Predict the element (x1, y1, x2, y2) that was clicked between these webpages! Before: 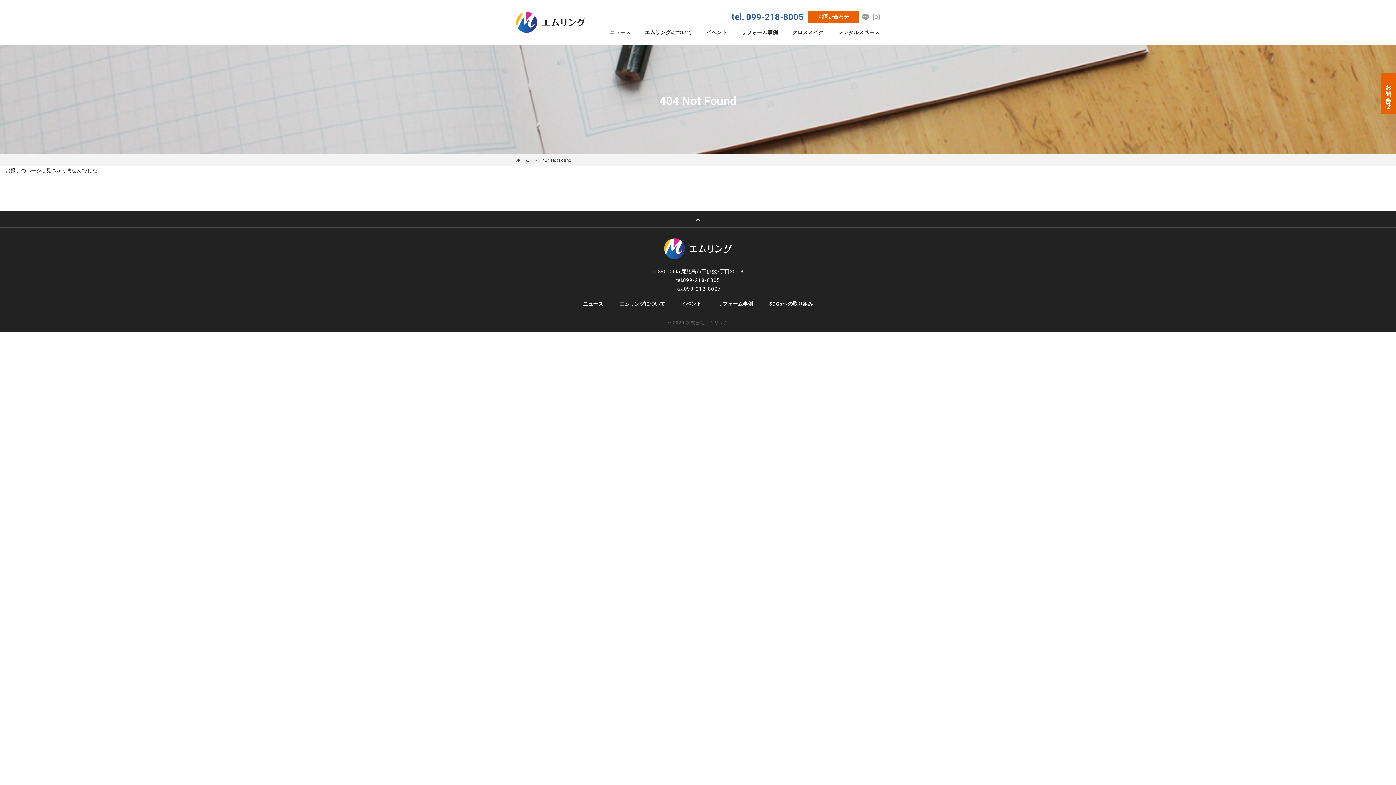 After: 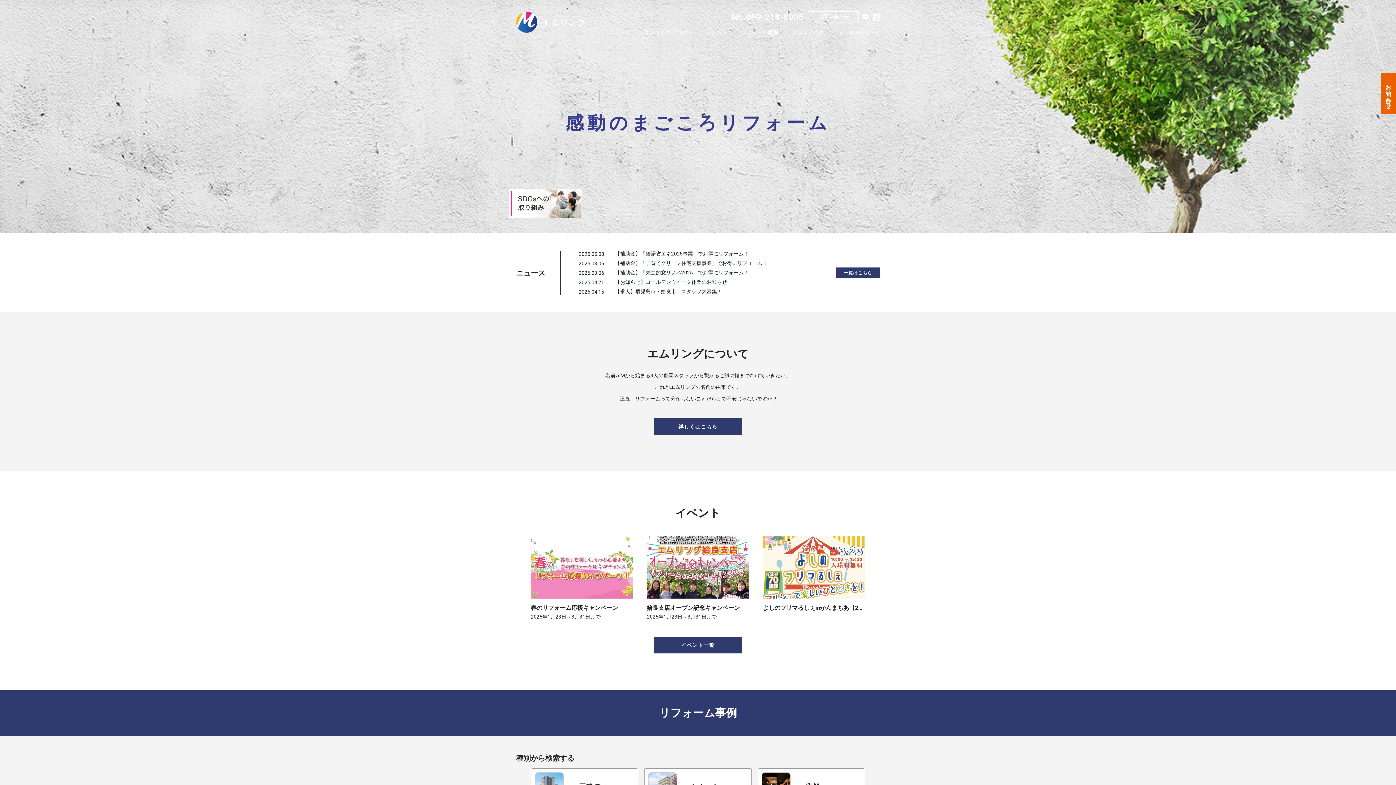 Action: bbox: (664, 238, 732, 259)